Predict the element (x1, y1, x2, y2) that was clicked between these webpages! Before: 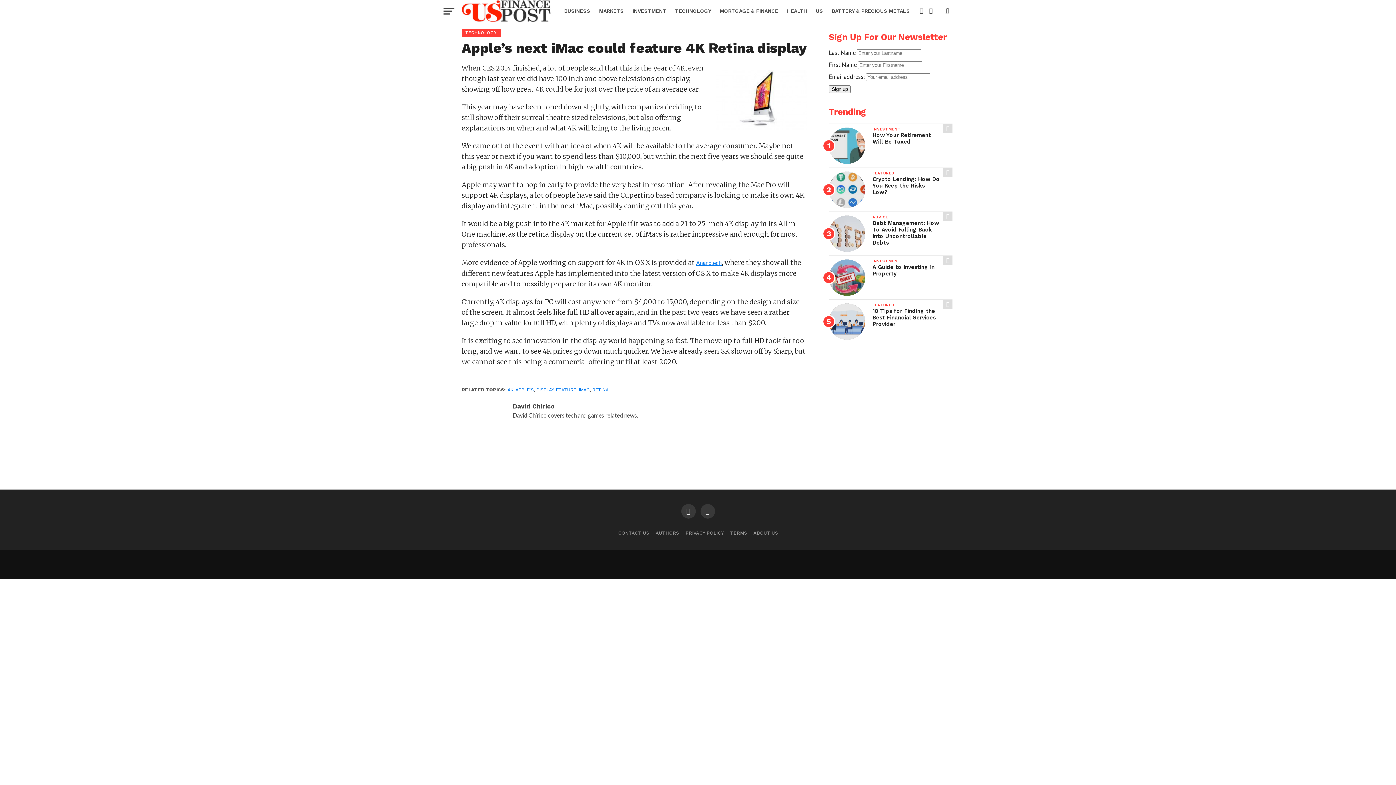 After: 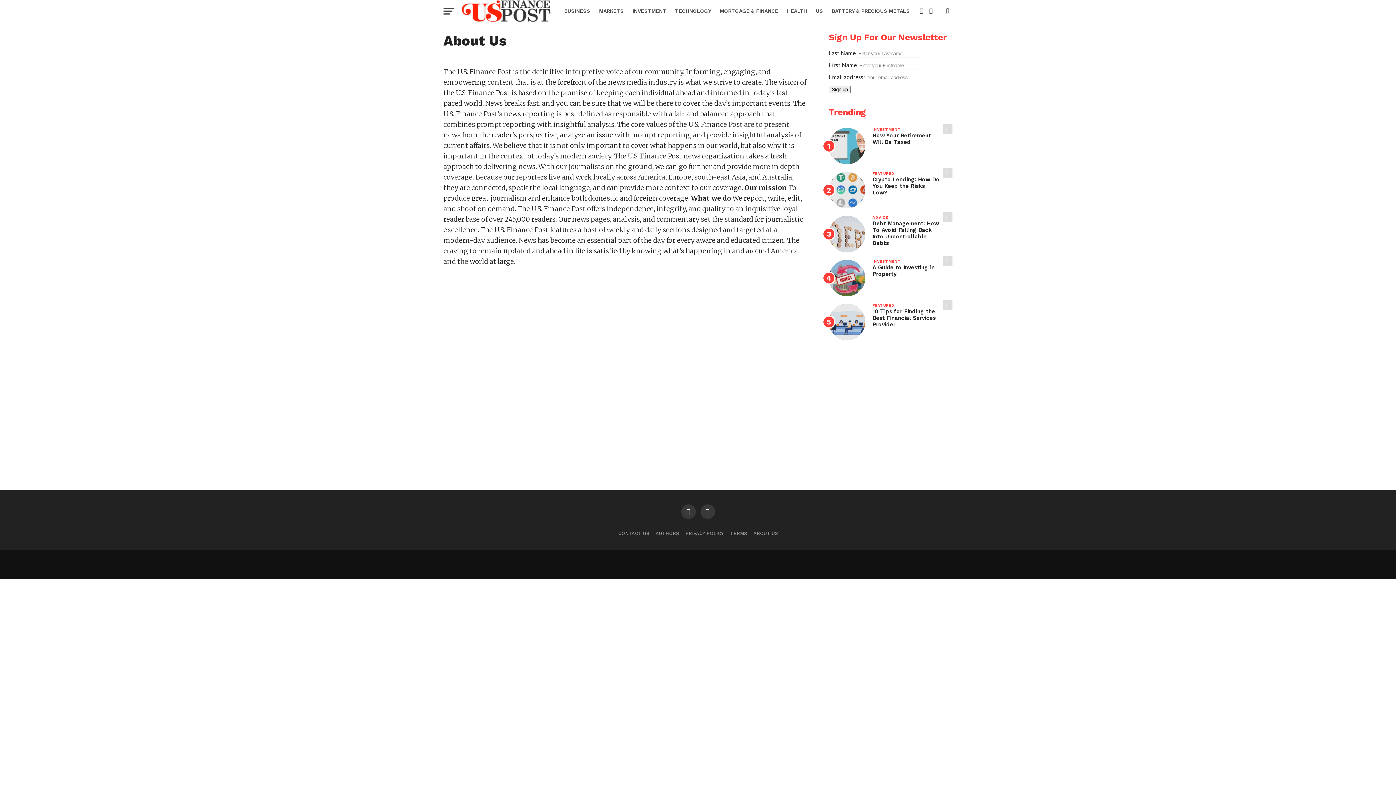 Action: bbox: (753, 530, 778, 536) label: ABOUT US